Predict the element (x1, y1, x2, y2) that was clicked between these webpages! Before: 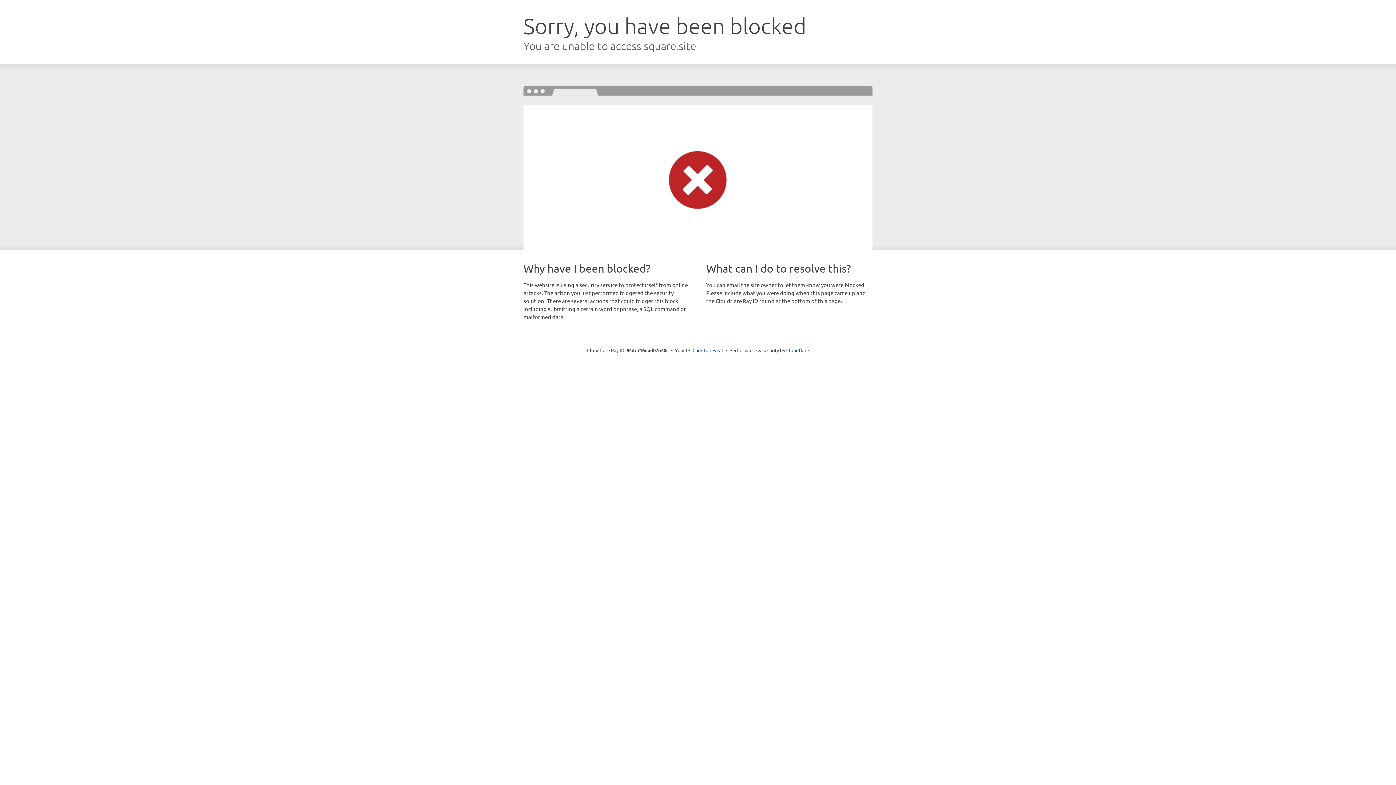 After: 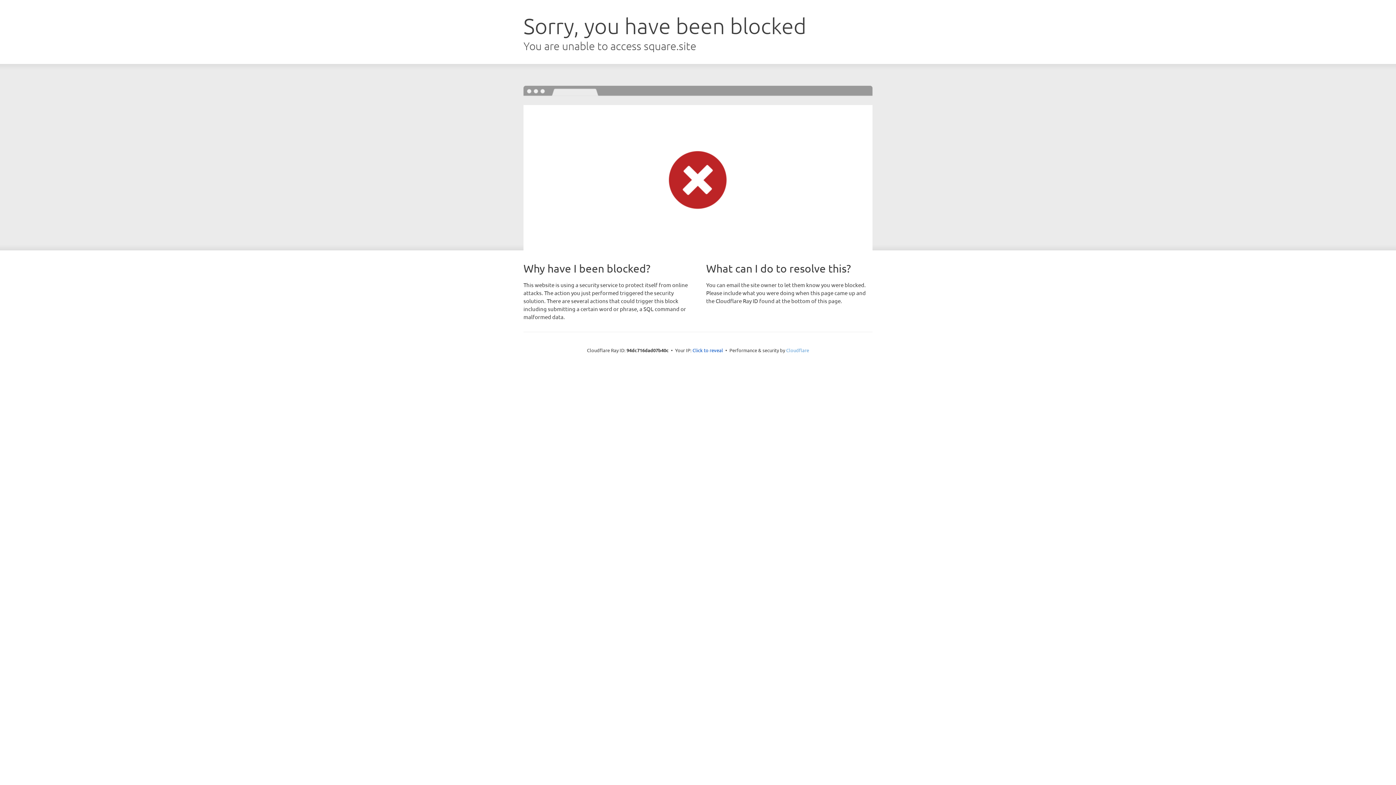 Action: bbox: (786, 347, 809, 353) label: Cloudflare